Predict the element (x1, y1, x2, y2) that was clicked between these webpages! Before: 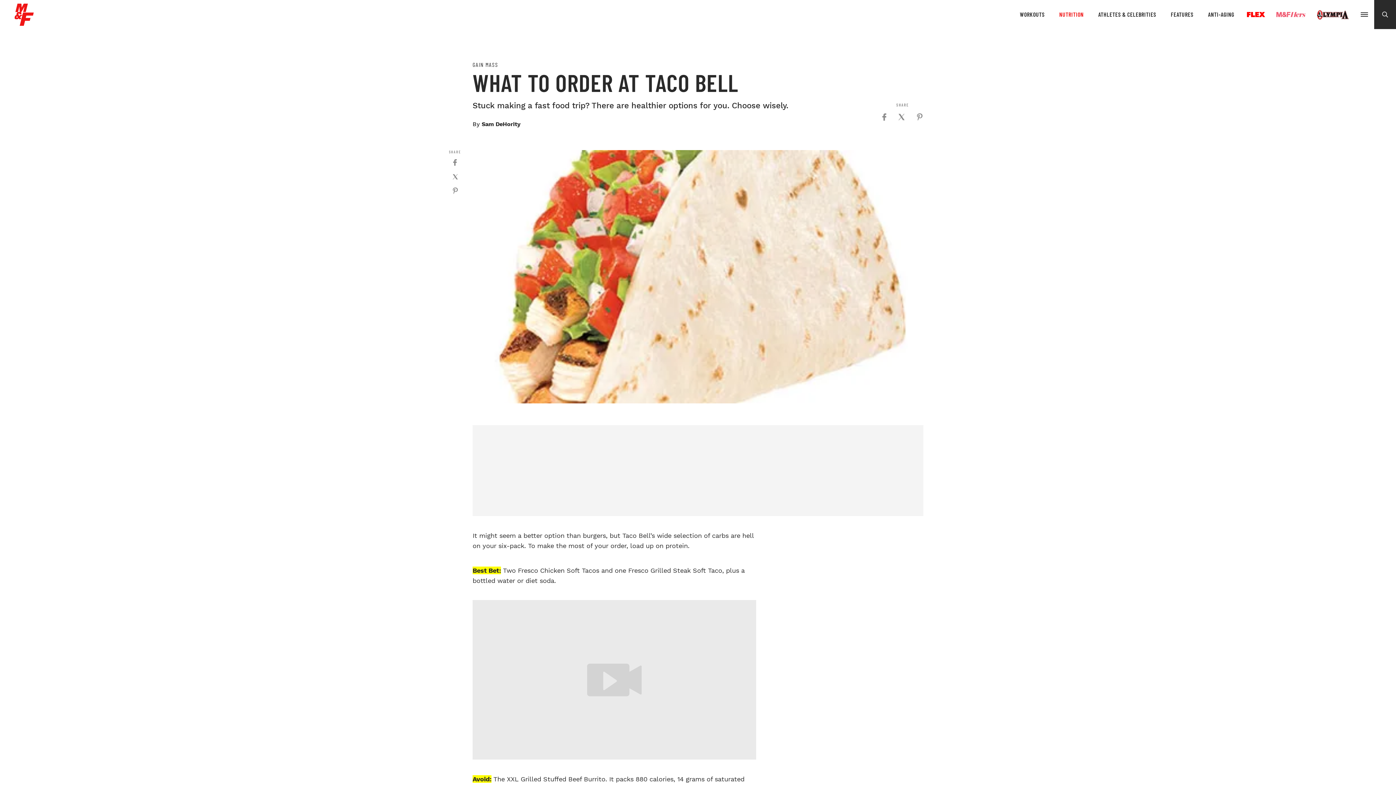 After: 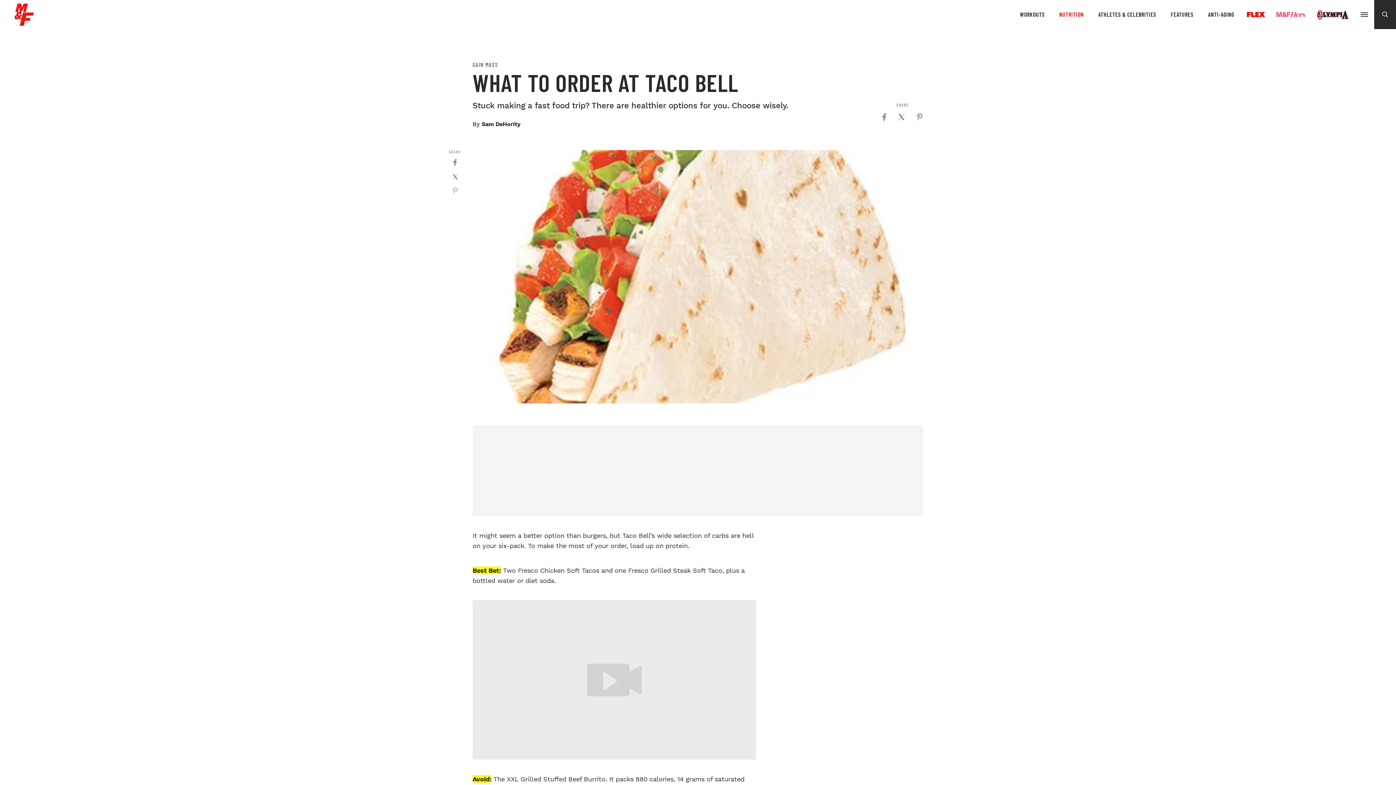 Action: bbox: (451, 187, 458, 194) label: Click to share on Pinterest (Opens in new window)